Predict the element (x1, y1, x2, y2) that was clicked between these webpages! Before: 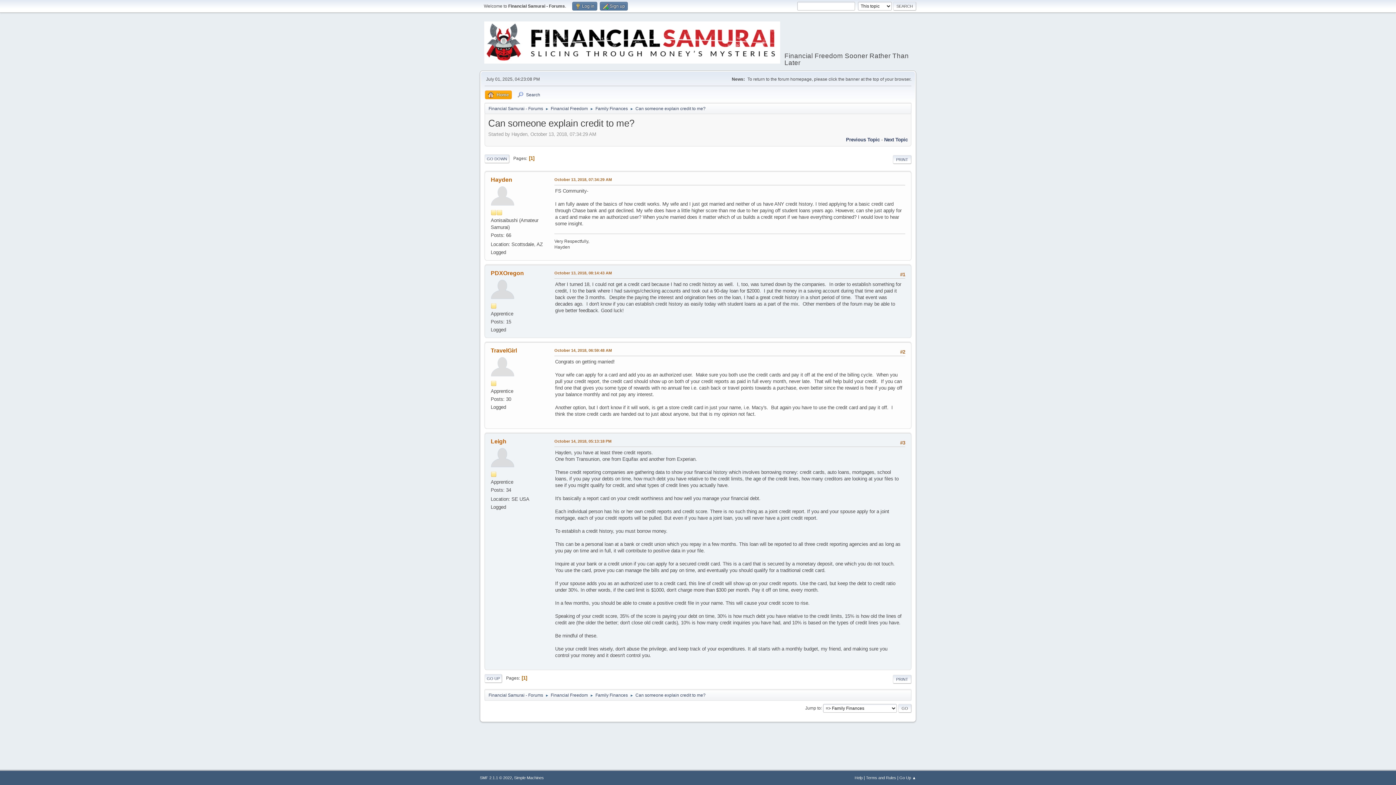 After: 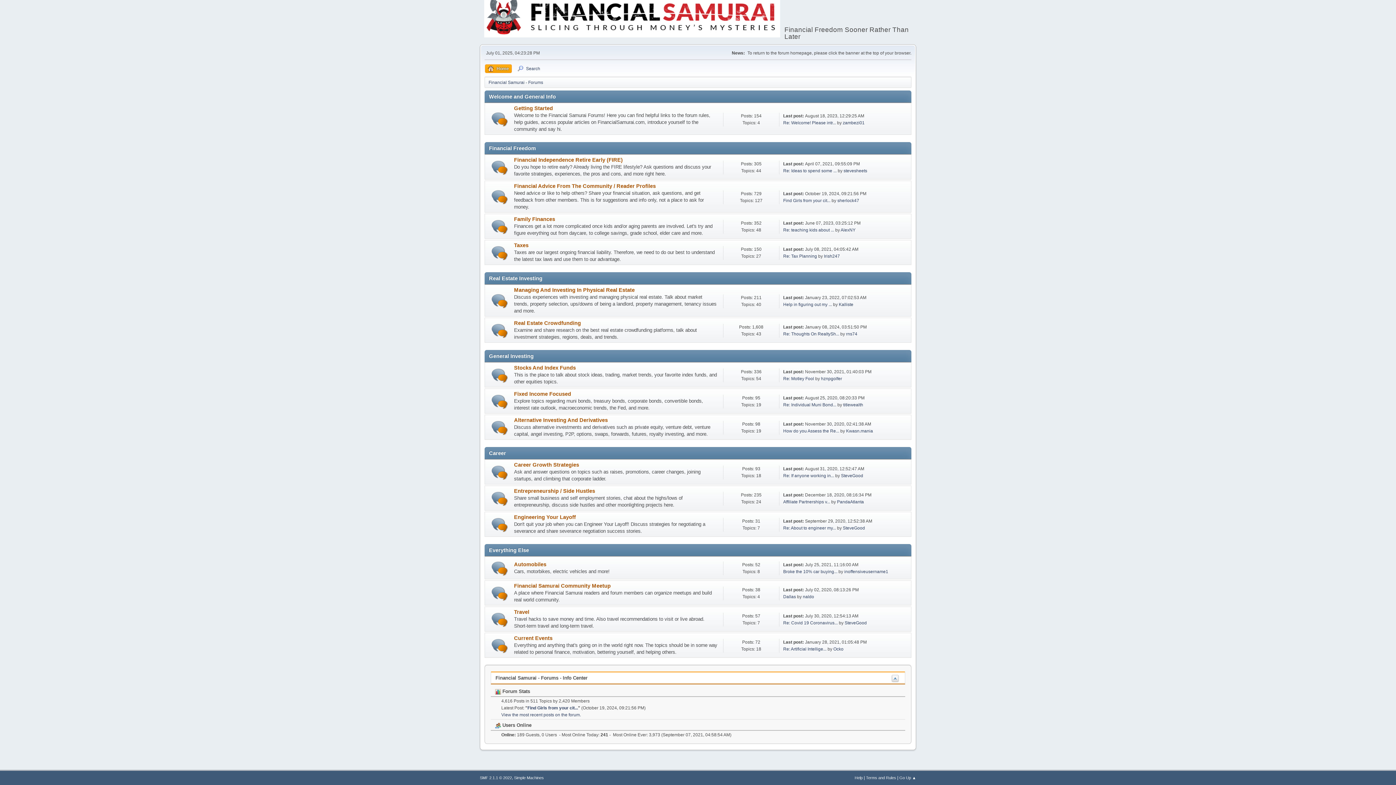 Action: label: Financial Freedom bbox: (550, 689, 588, 699)